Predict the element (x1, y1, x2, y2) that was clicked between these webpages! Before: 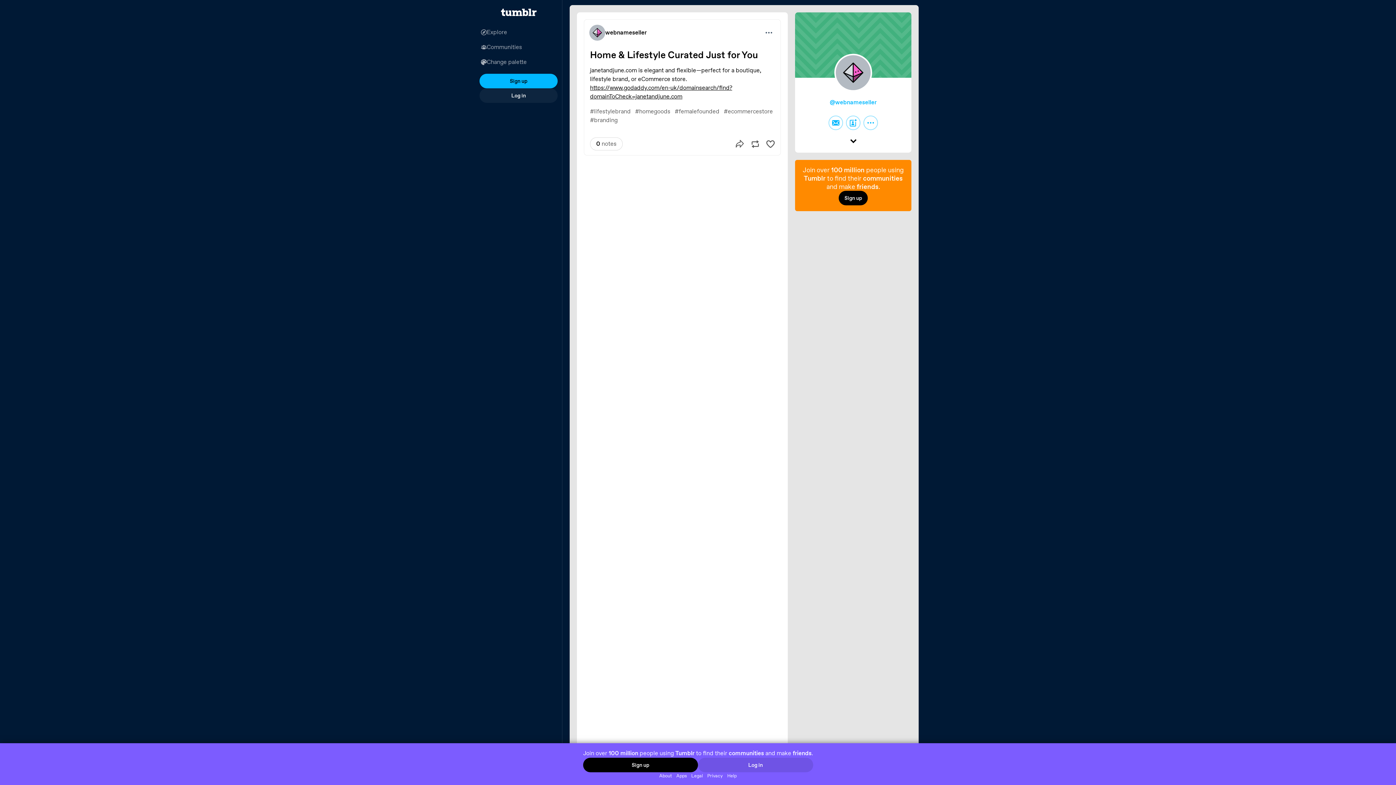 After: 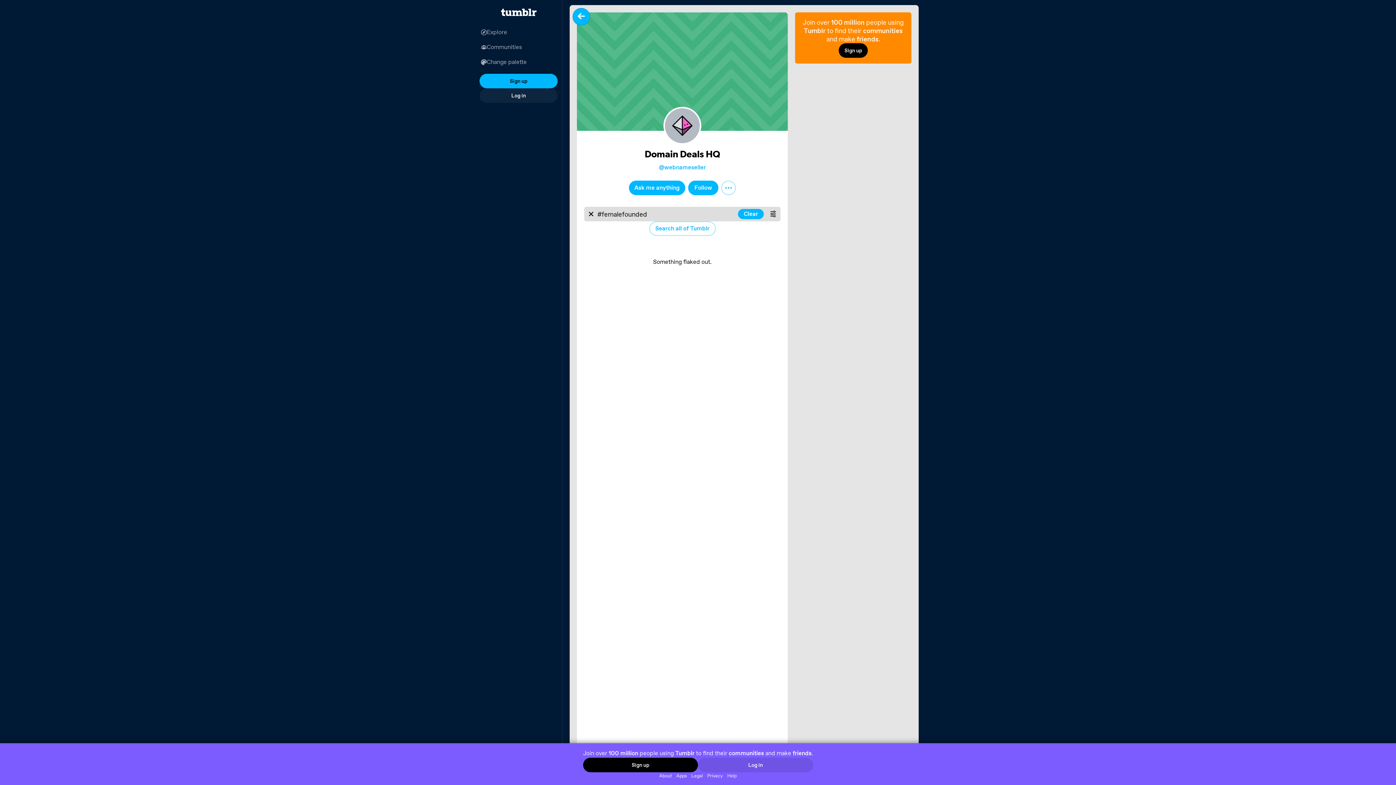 Action: bbox: (672, 106, 721, 116) label: #femalefounded